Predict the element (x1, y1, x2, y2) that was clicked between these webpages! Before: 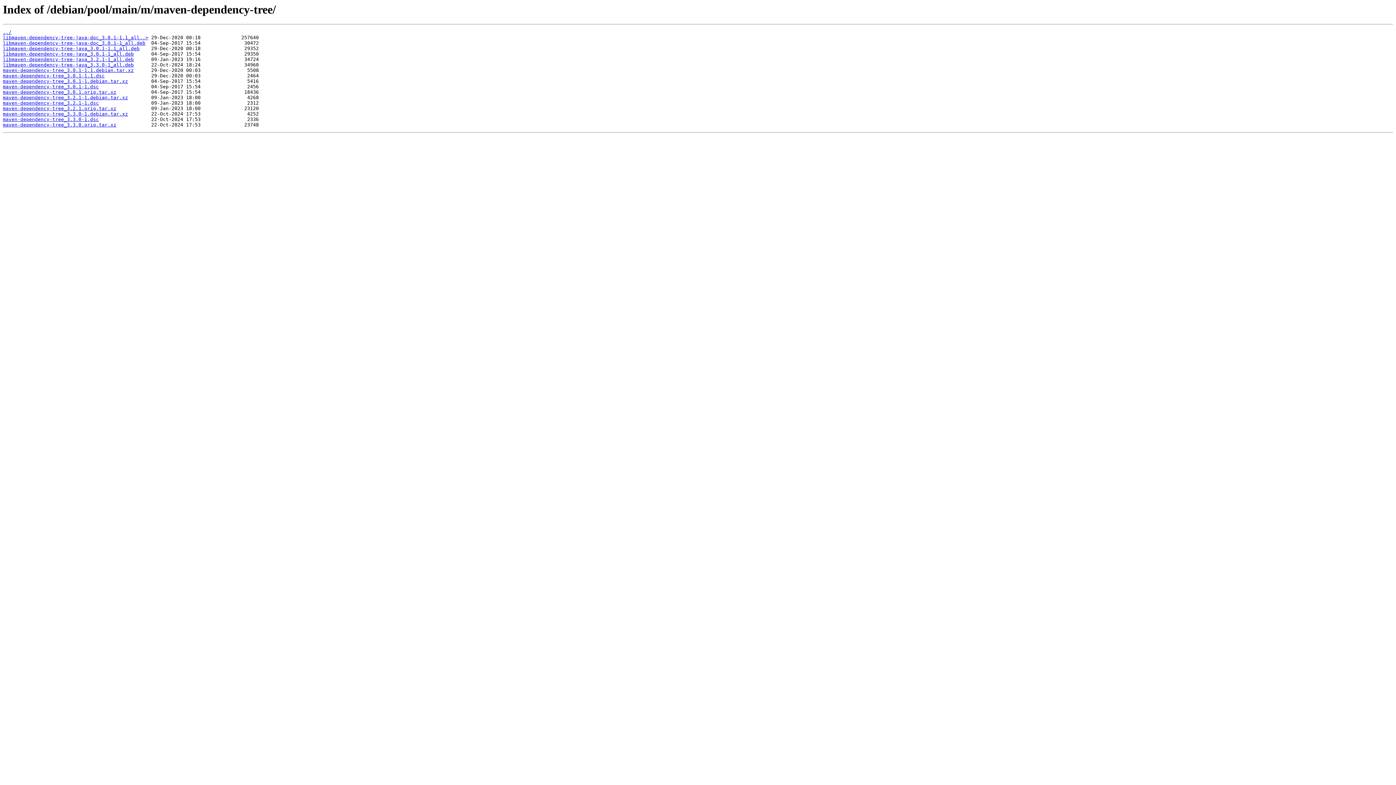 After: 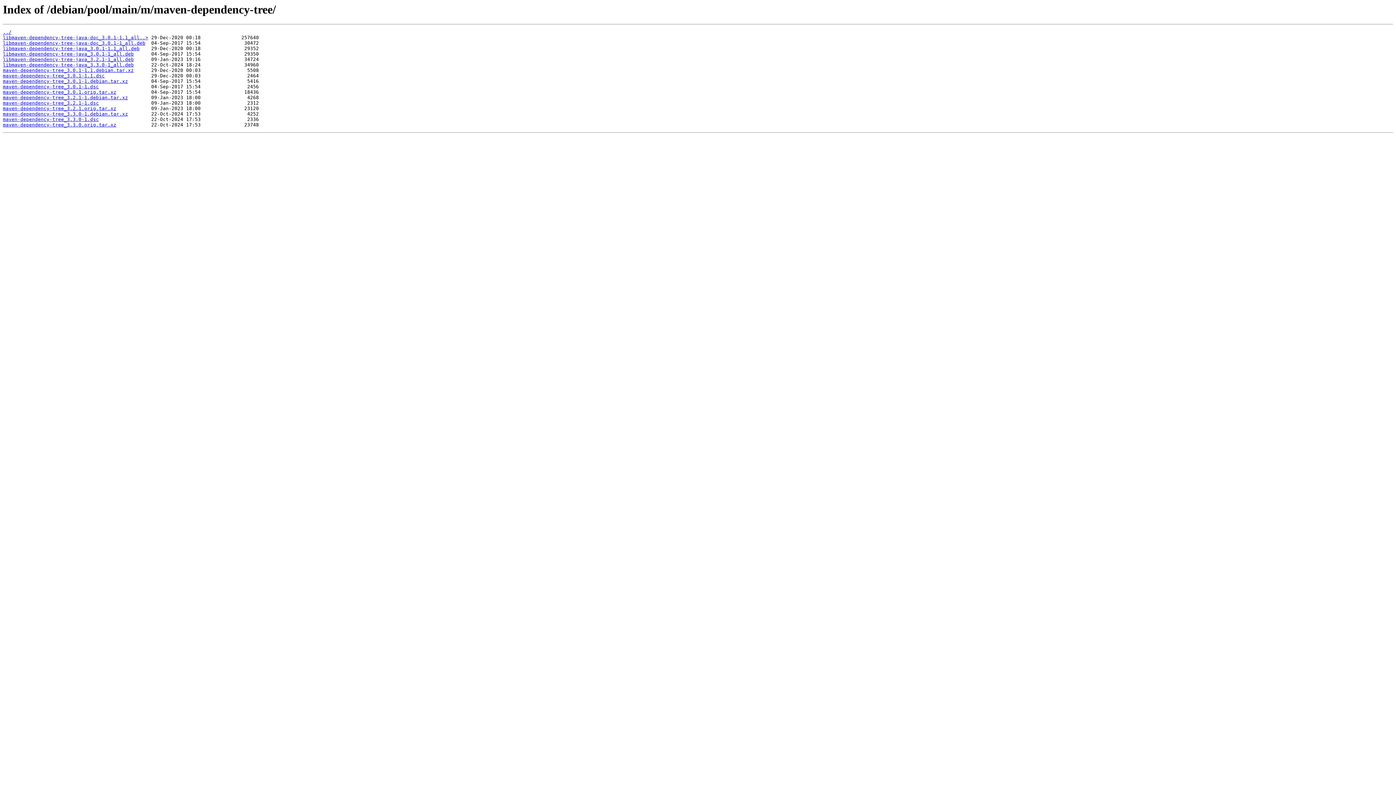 Action: bbox: (2, 45, 139, 51) label: libmaven-dependency-tree-java_3.0.1-1.1_all.deb